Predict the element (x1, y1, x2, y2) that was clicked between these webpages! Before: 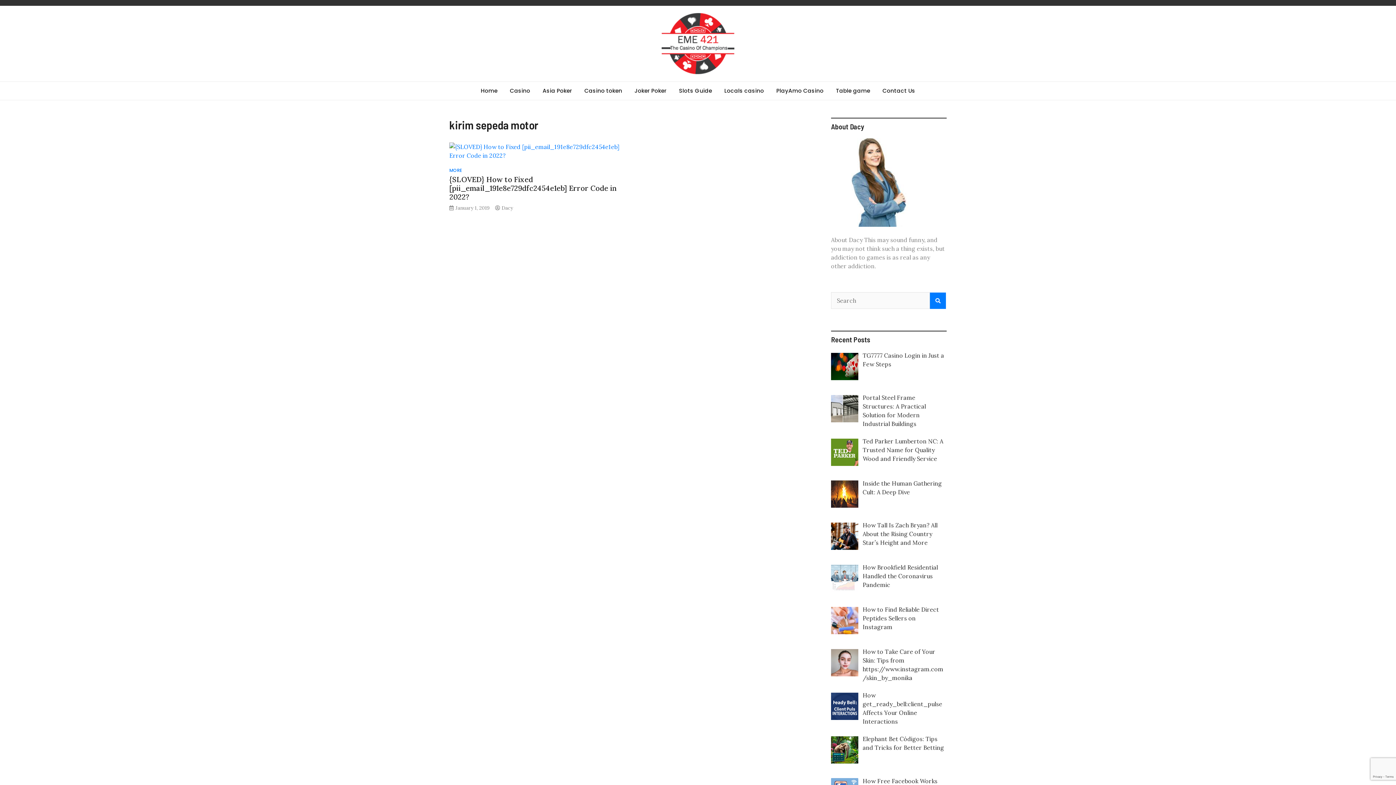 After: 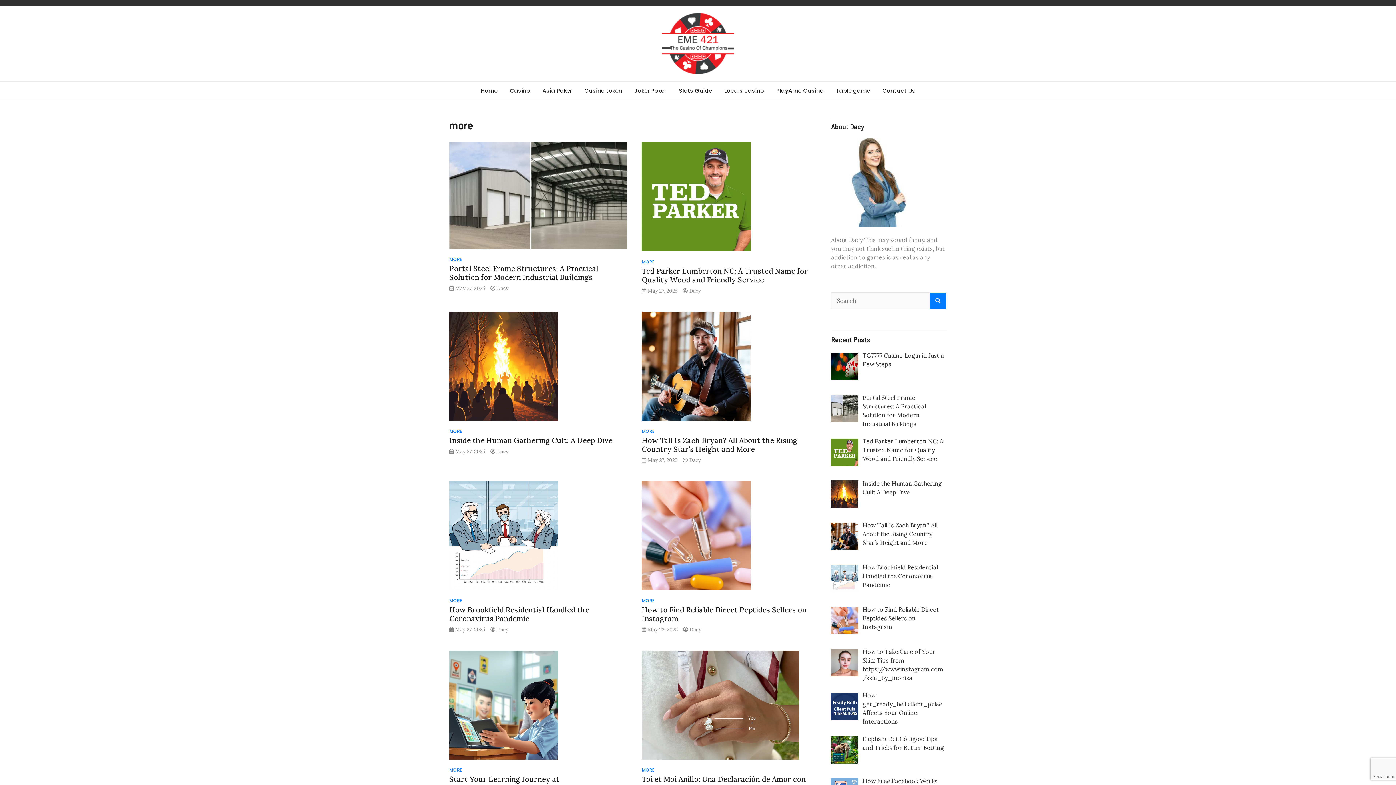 Action: bbox: (449, 167, 462, 173) label: MORE